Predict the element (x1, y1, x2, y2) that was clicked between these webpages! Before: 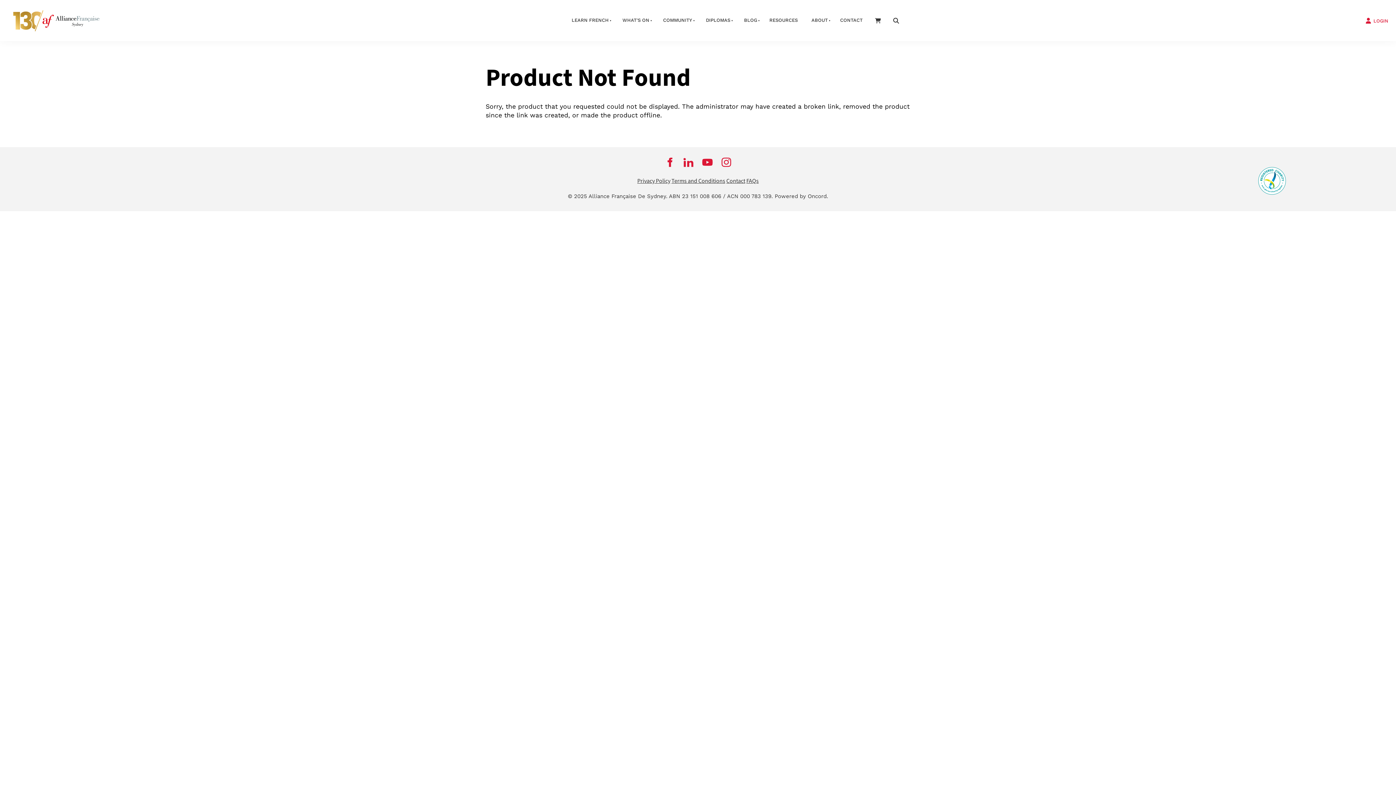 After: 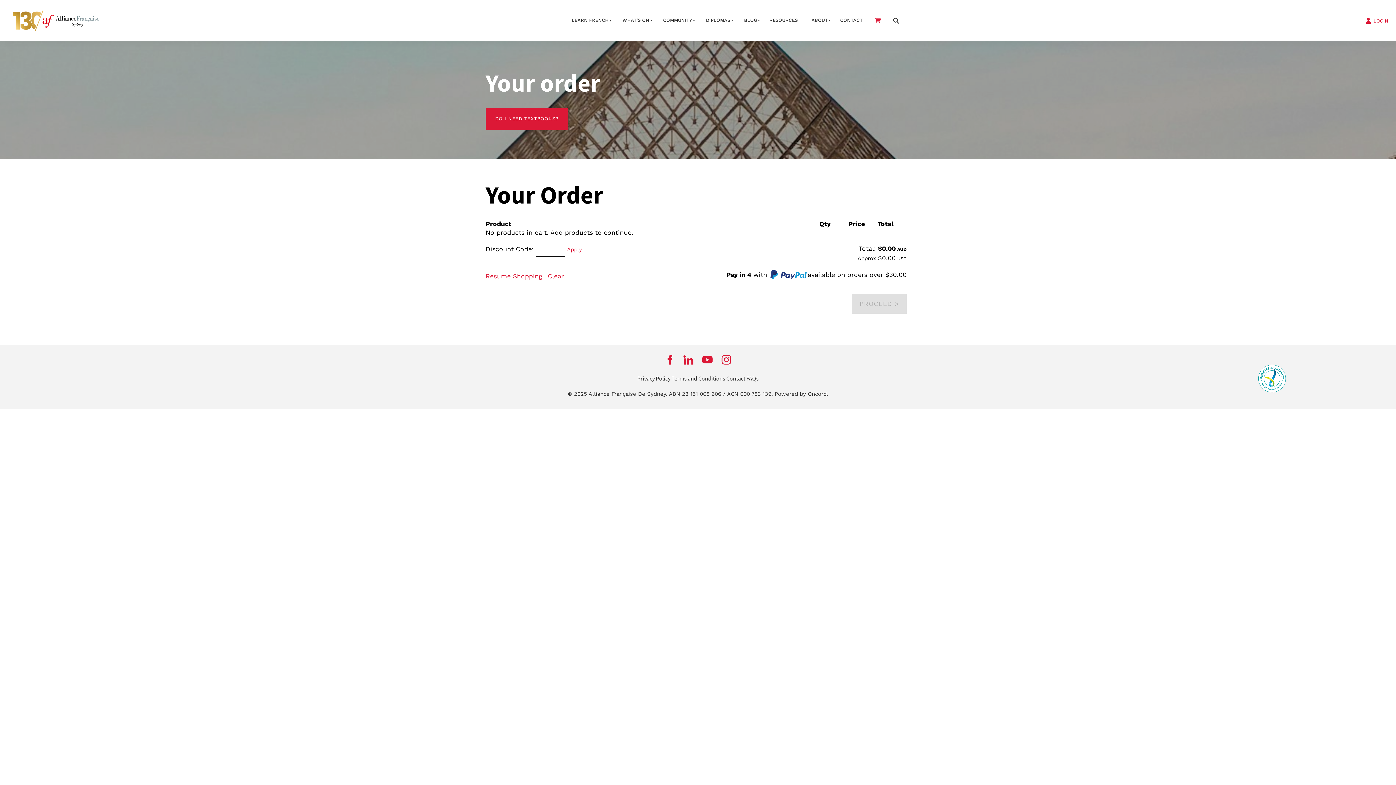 Action: bbox: (869, 11, 887, 29)